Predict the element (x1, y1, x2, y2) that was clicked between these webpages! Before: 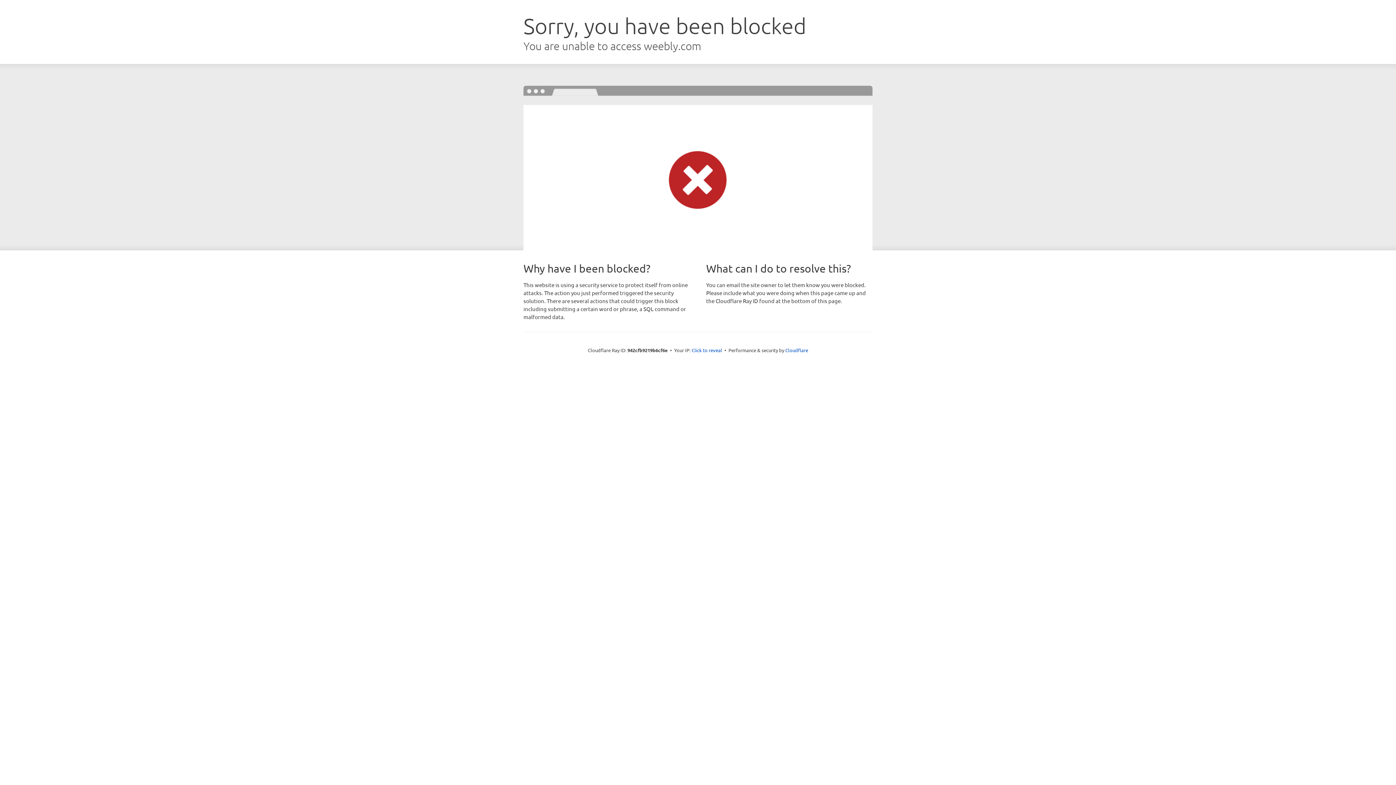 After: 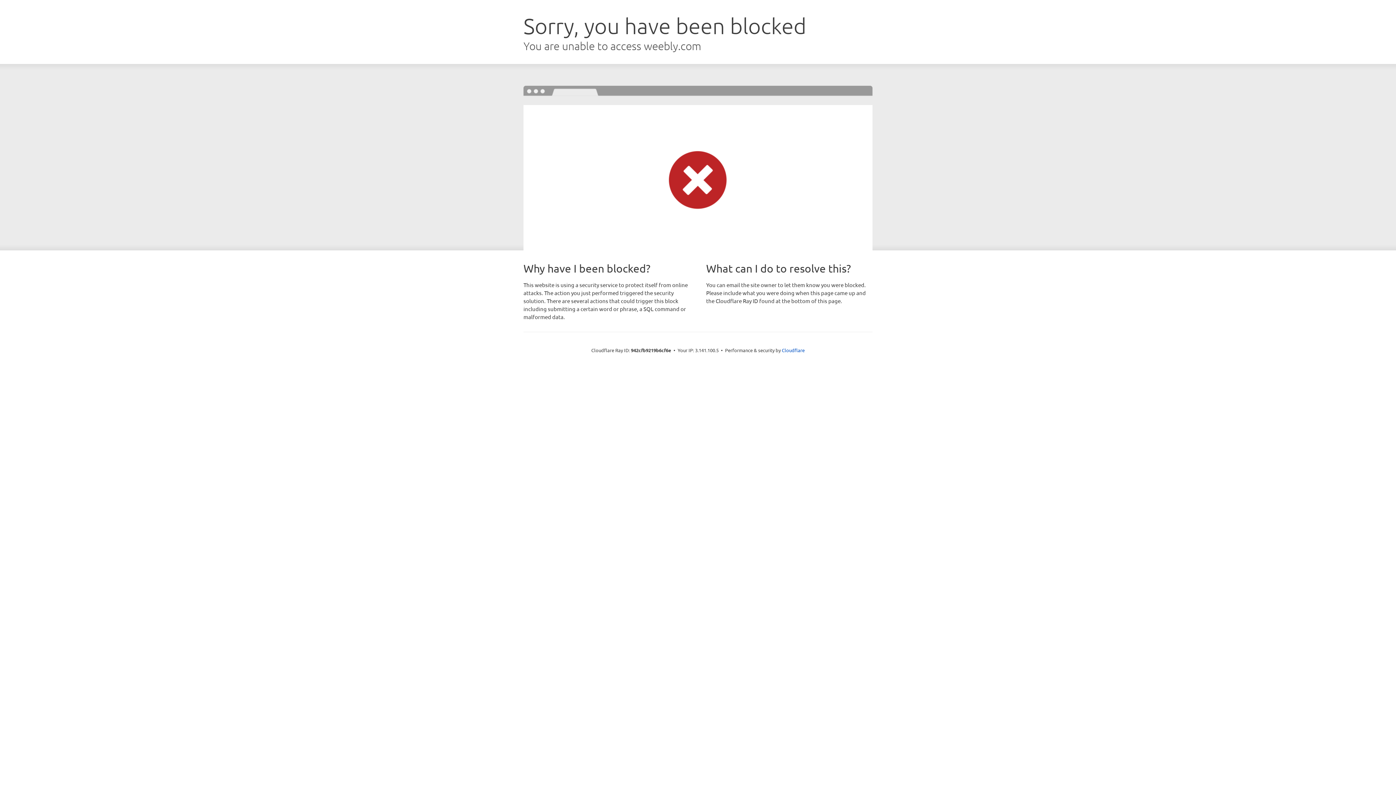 Action: label: Click to reveal bbox: (691, 346, 722, 353)